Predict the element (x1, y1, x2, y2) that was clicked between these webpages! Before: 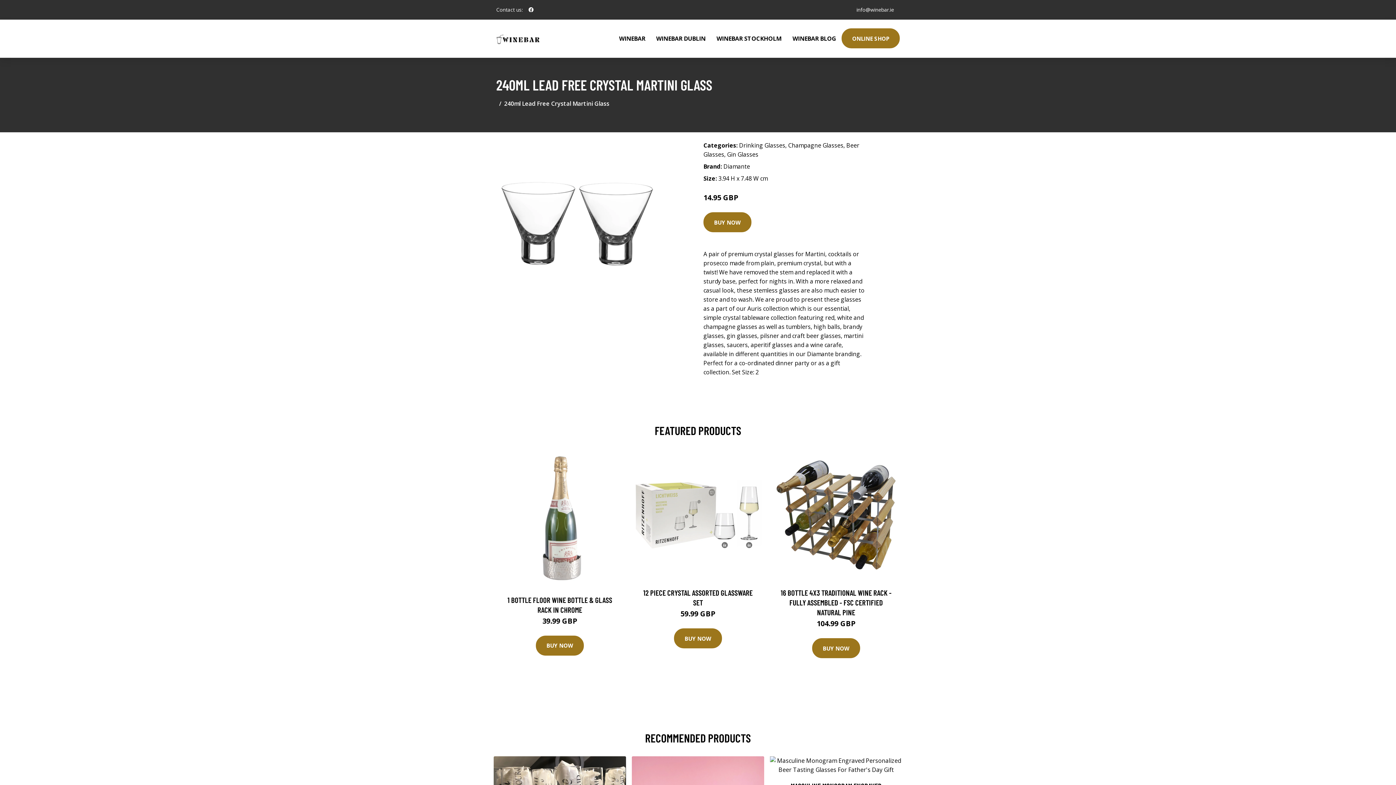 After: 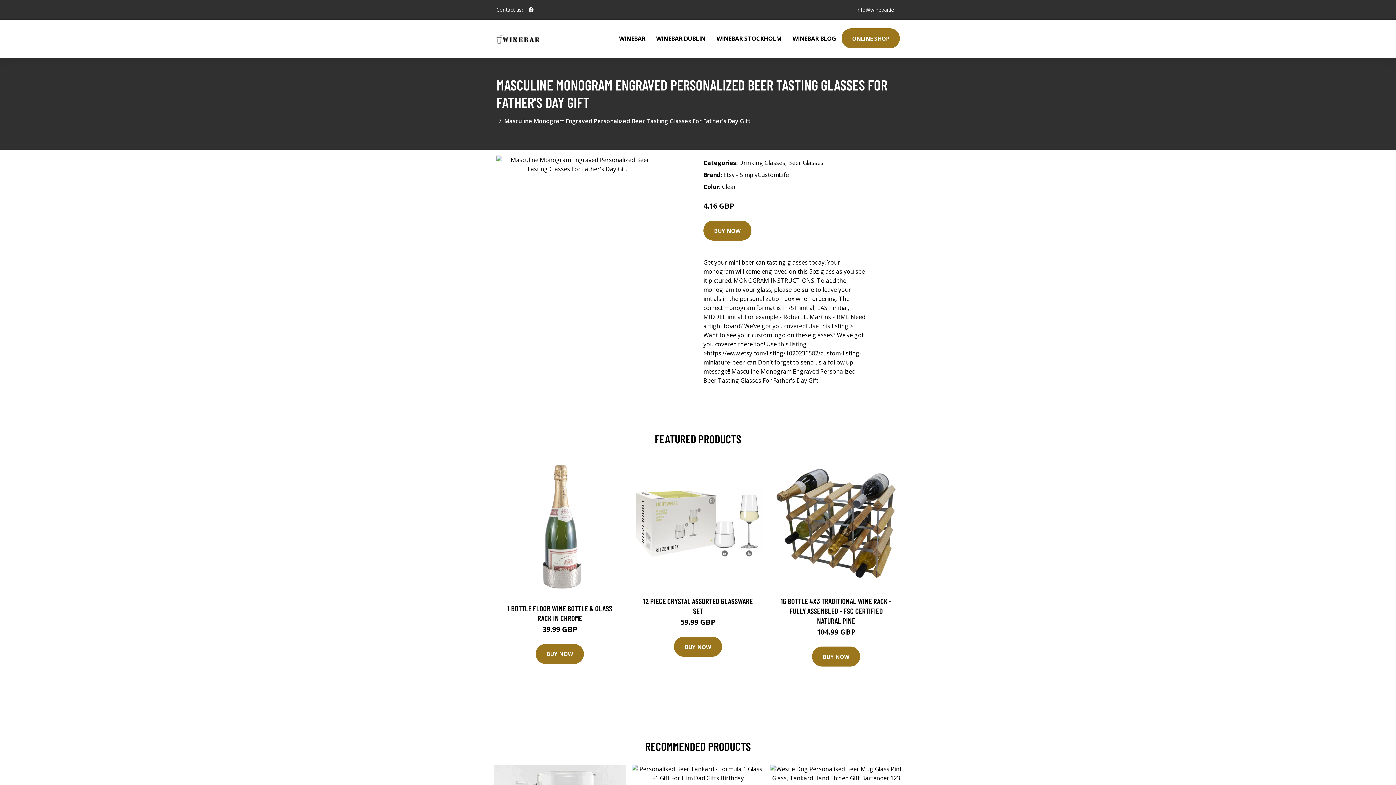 Action: bbox: (770, 756, 902, 774)